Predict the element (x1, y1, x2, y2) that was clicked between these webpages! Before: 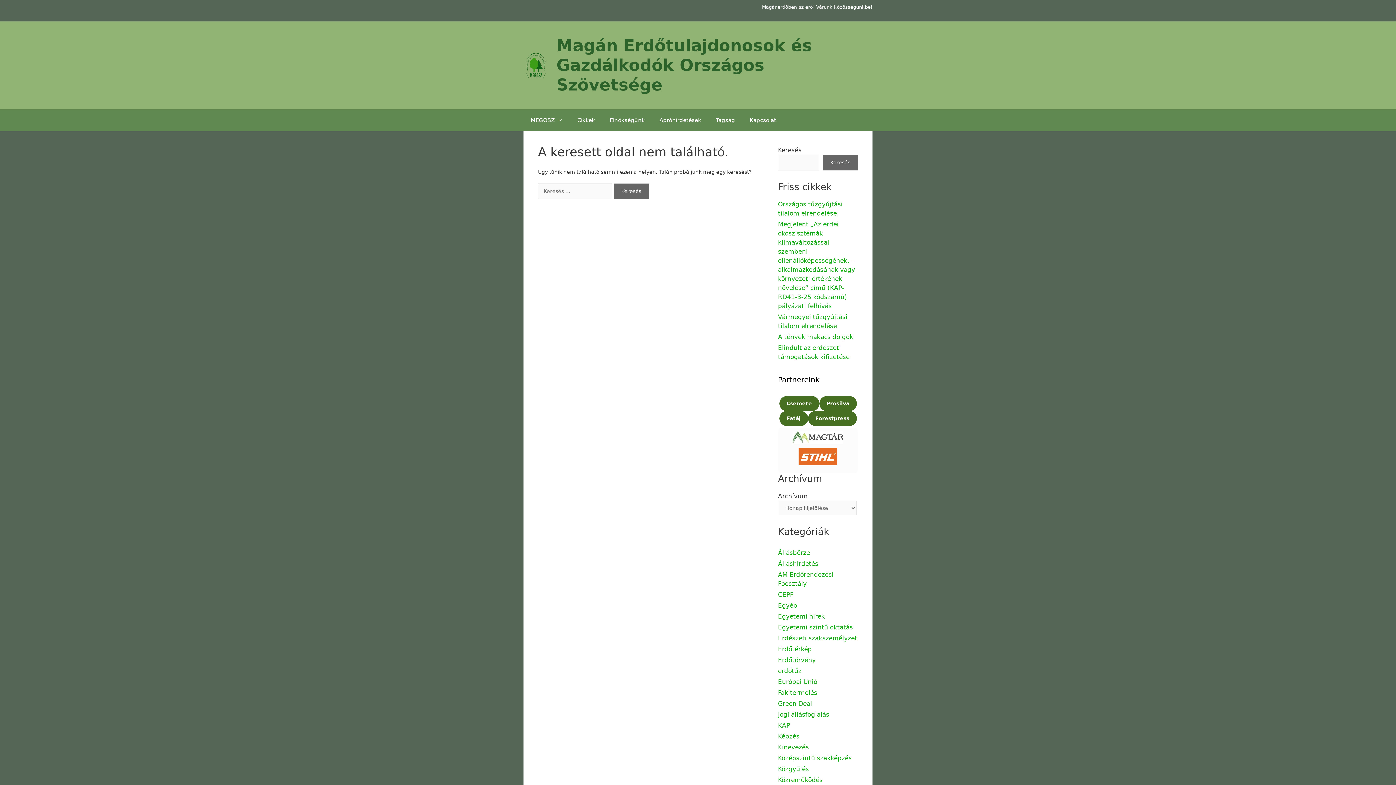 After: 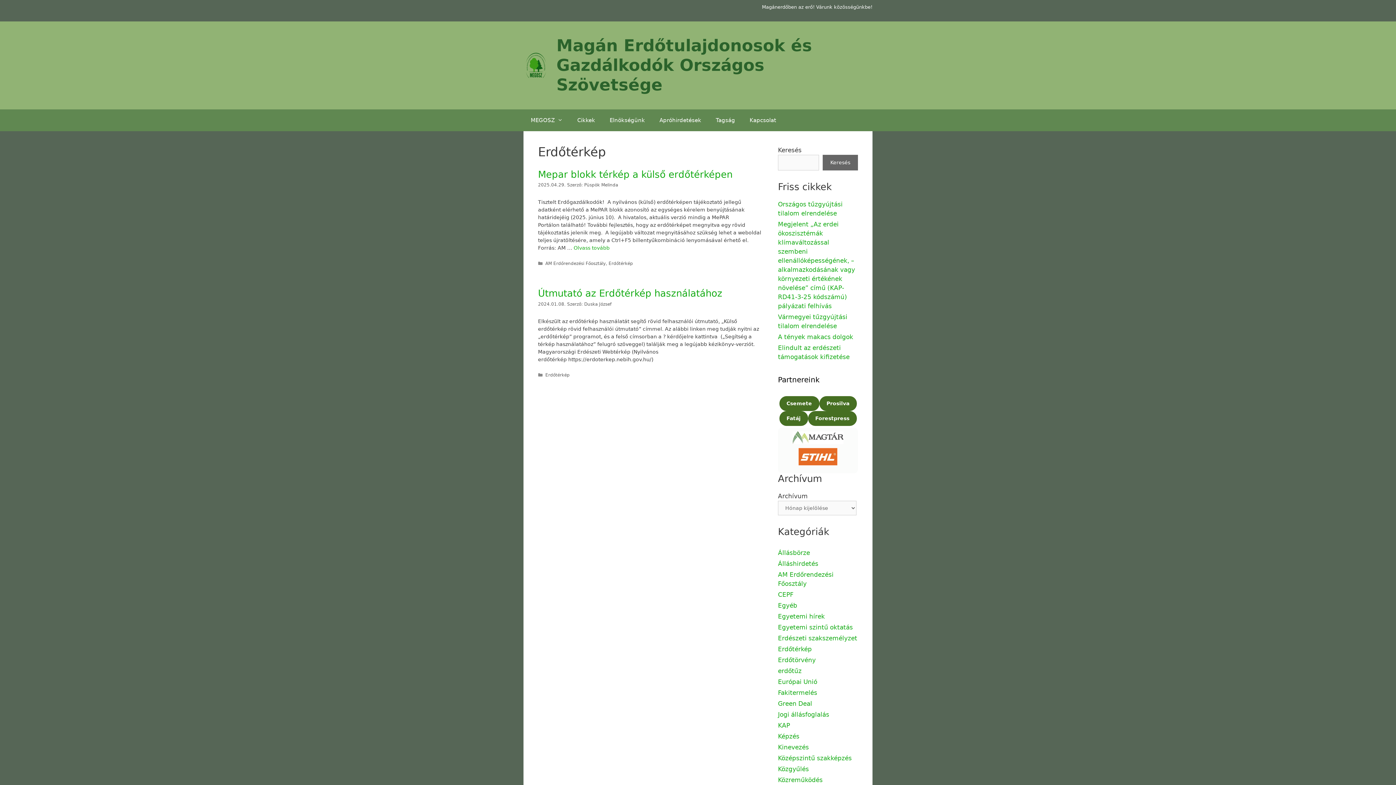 Action: label: Erdőtérkép bbox: (778, 645, 812, 653)